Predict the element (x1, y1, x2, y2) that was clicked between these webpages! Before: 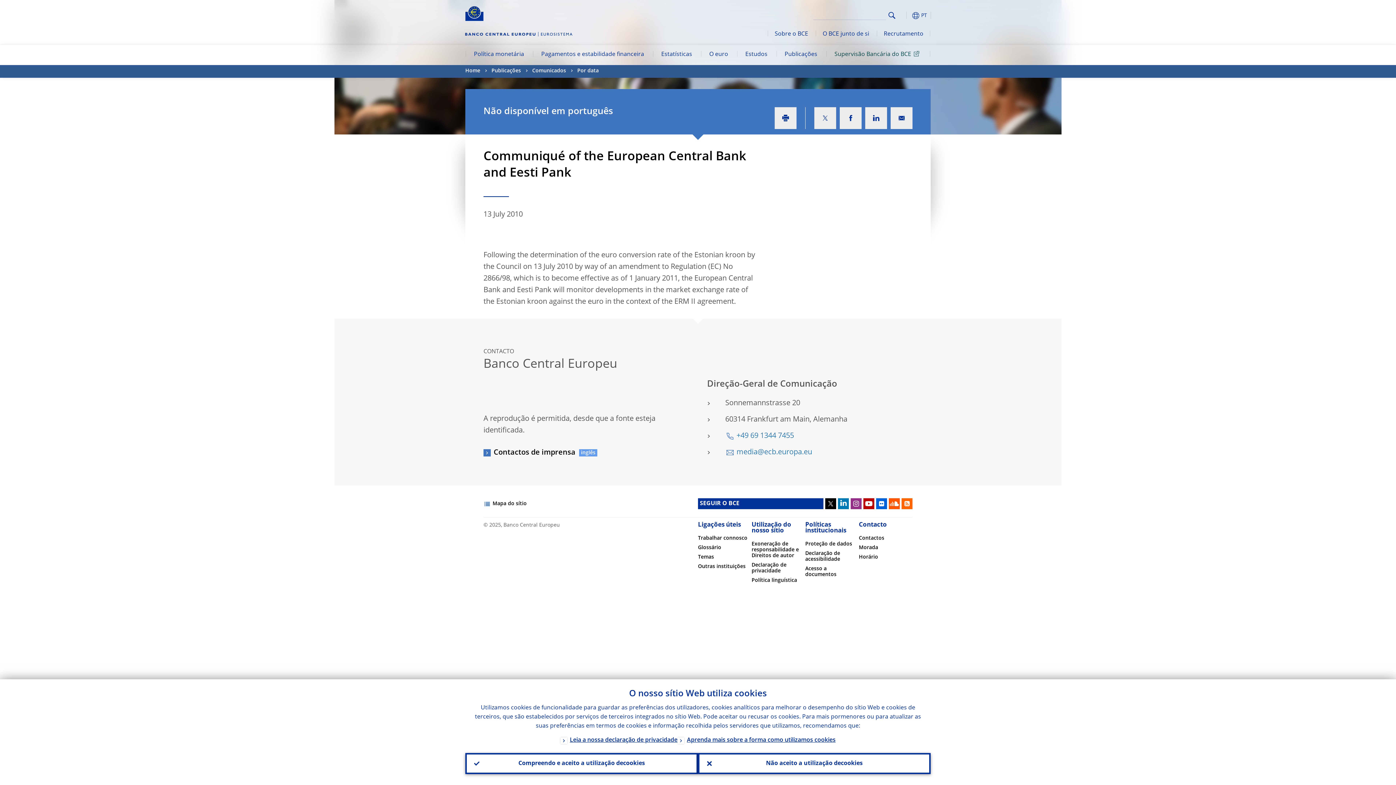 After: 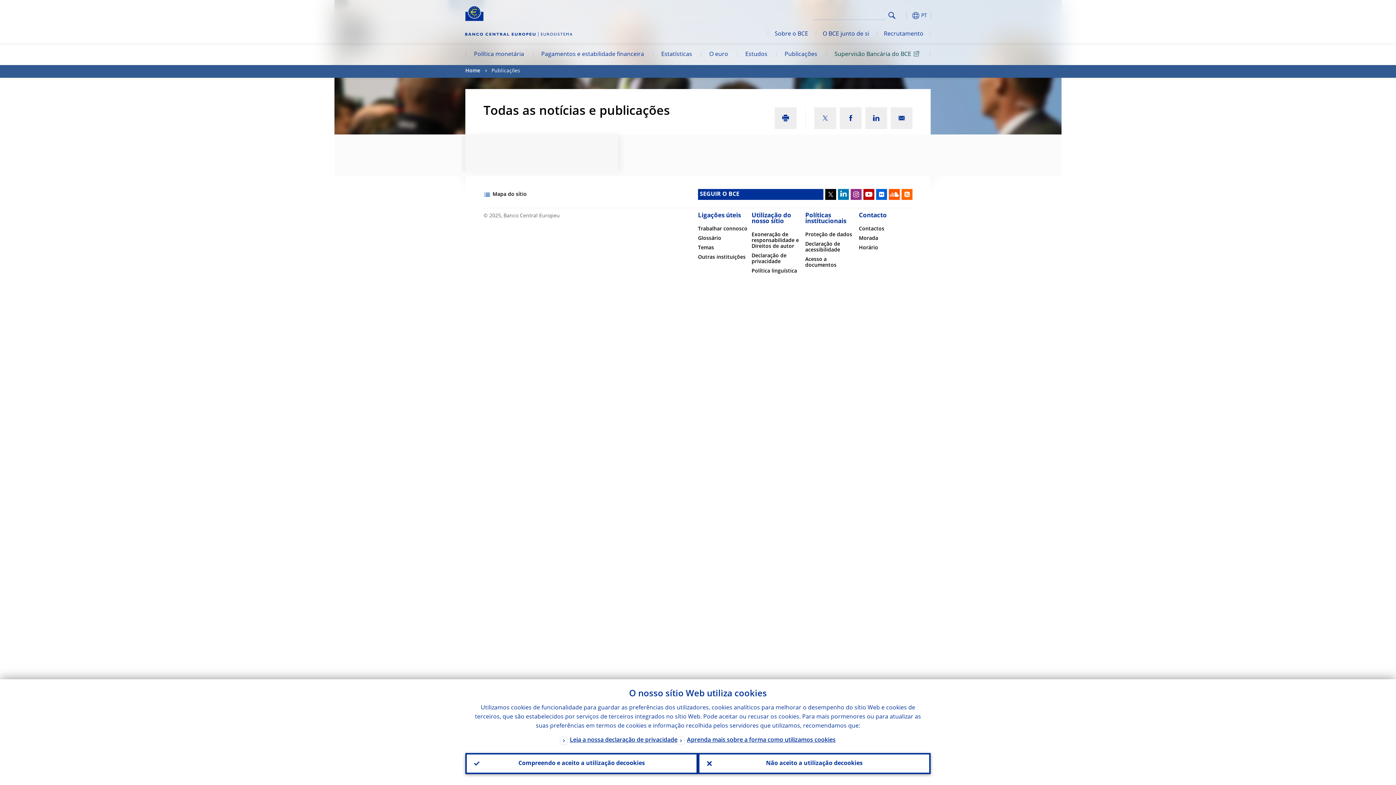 Action: bbox: (698, 554, 714, 560) label: Temas